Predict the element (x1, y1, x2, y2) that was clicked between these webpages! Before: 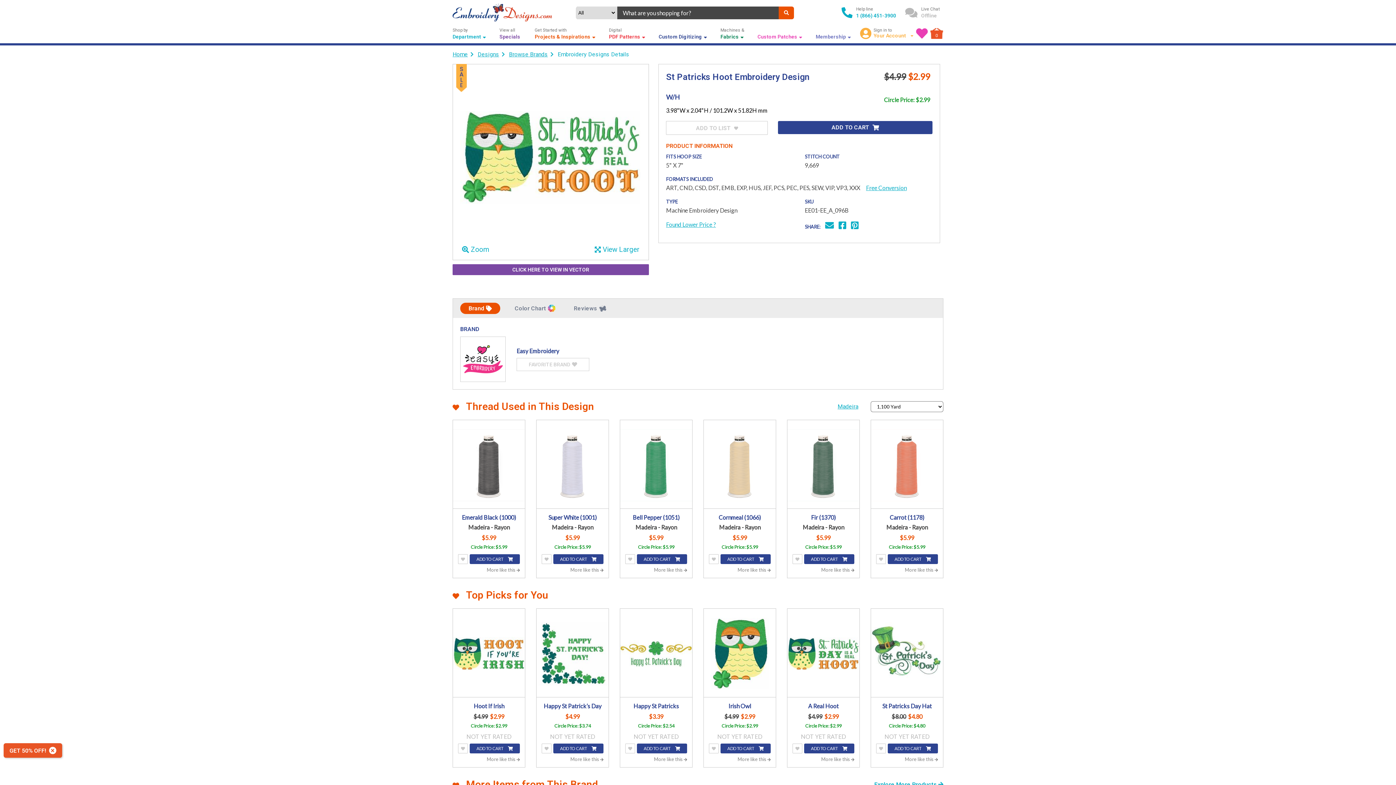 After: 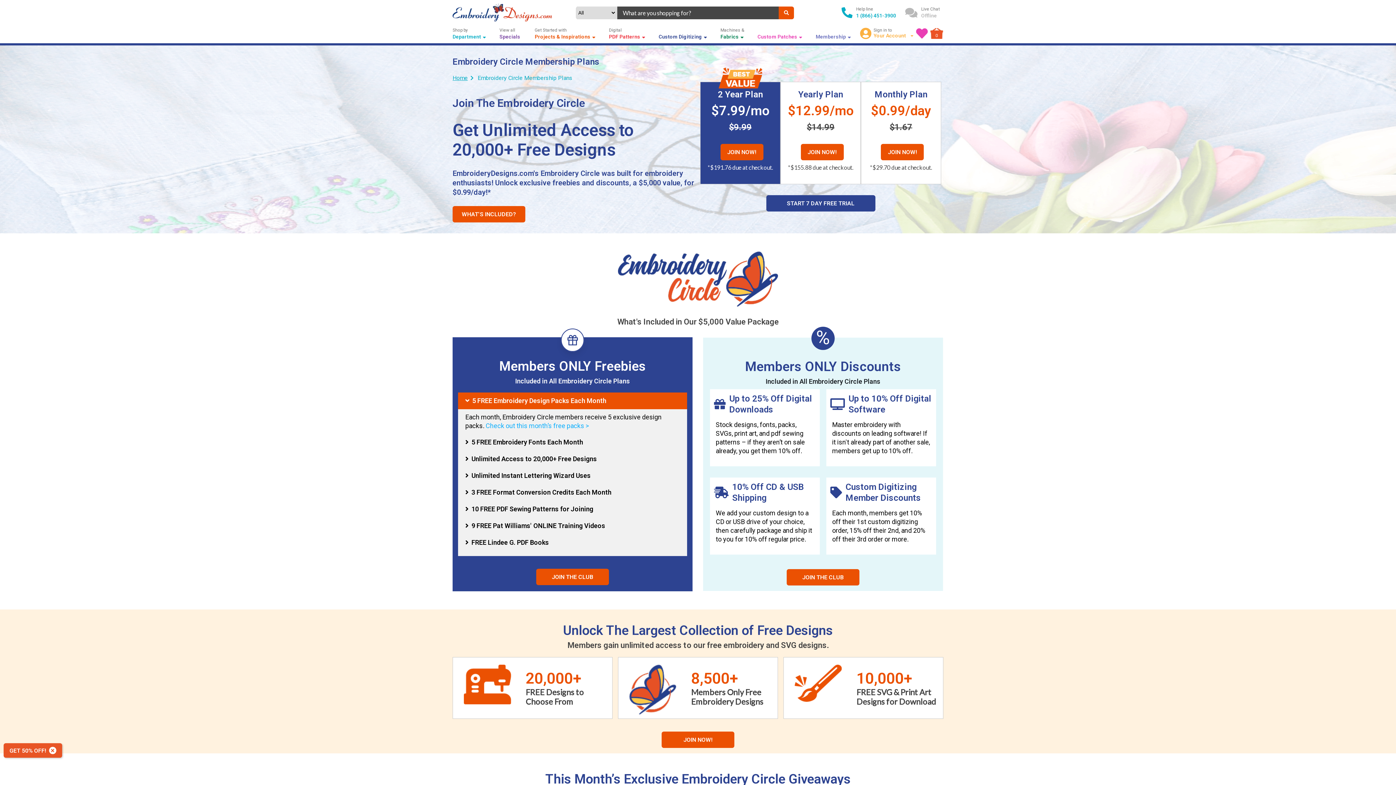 Action: label: Membership
  bbox: (815, 27, 851, 40)